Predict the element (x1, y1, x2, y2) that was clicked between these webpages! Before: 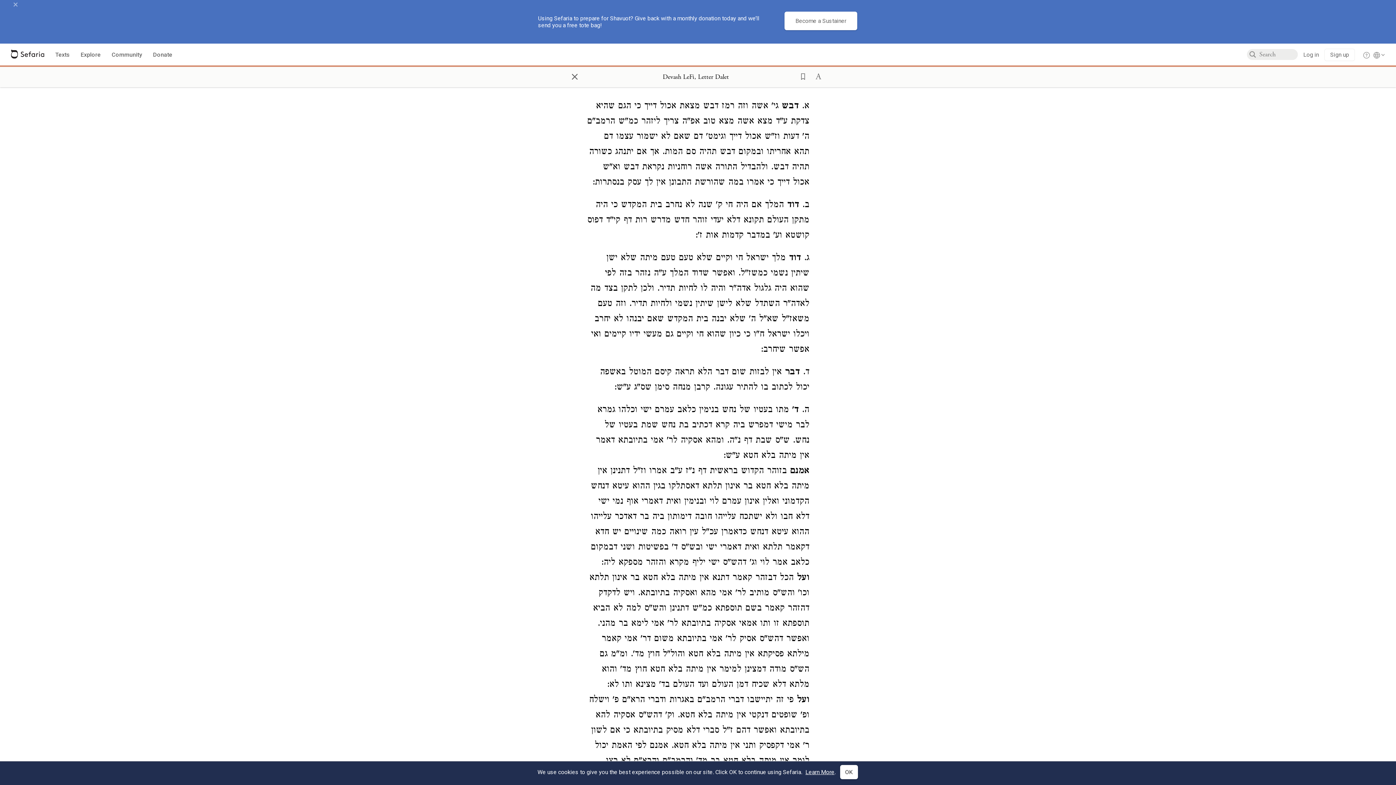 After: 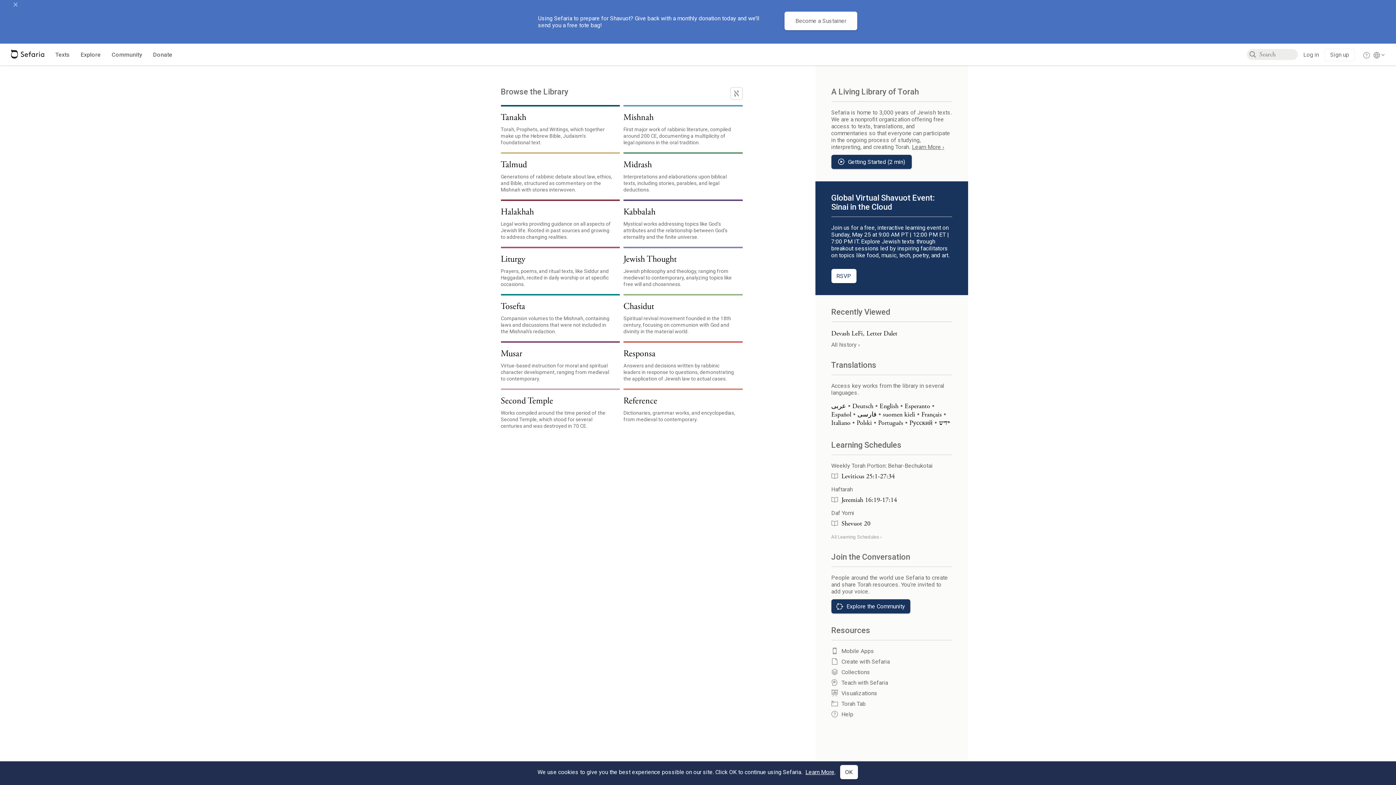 Action: label: × bbox: (570, 65, 585, 85)